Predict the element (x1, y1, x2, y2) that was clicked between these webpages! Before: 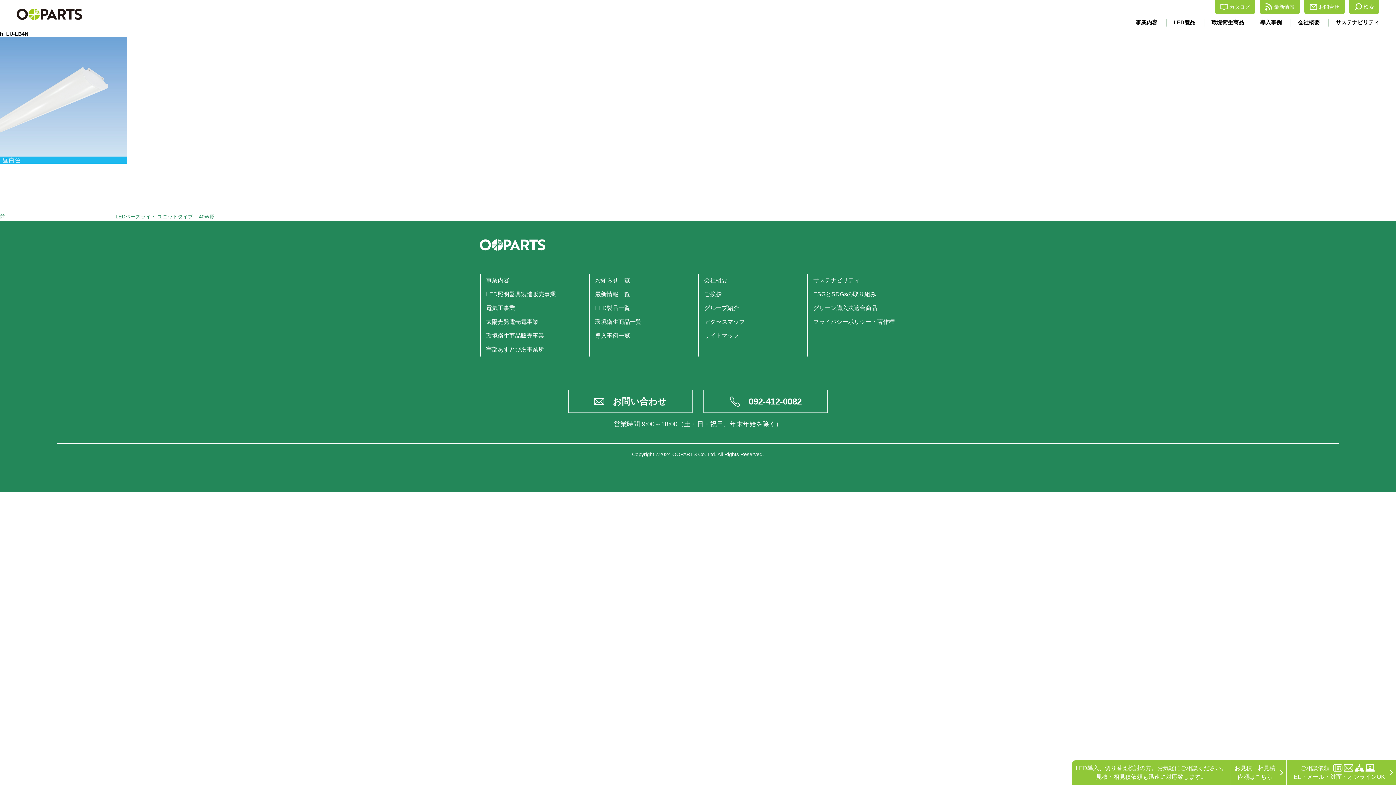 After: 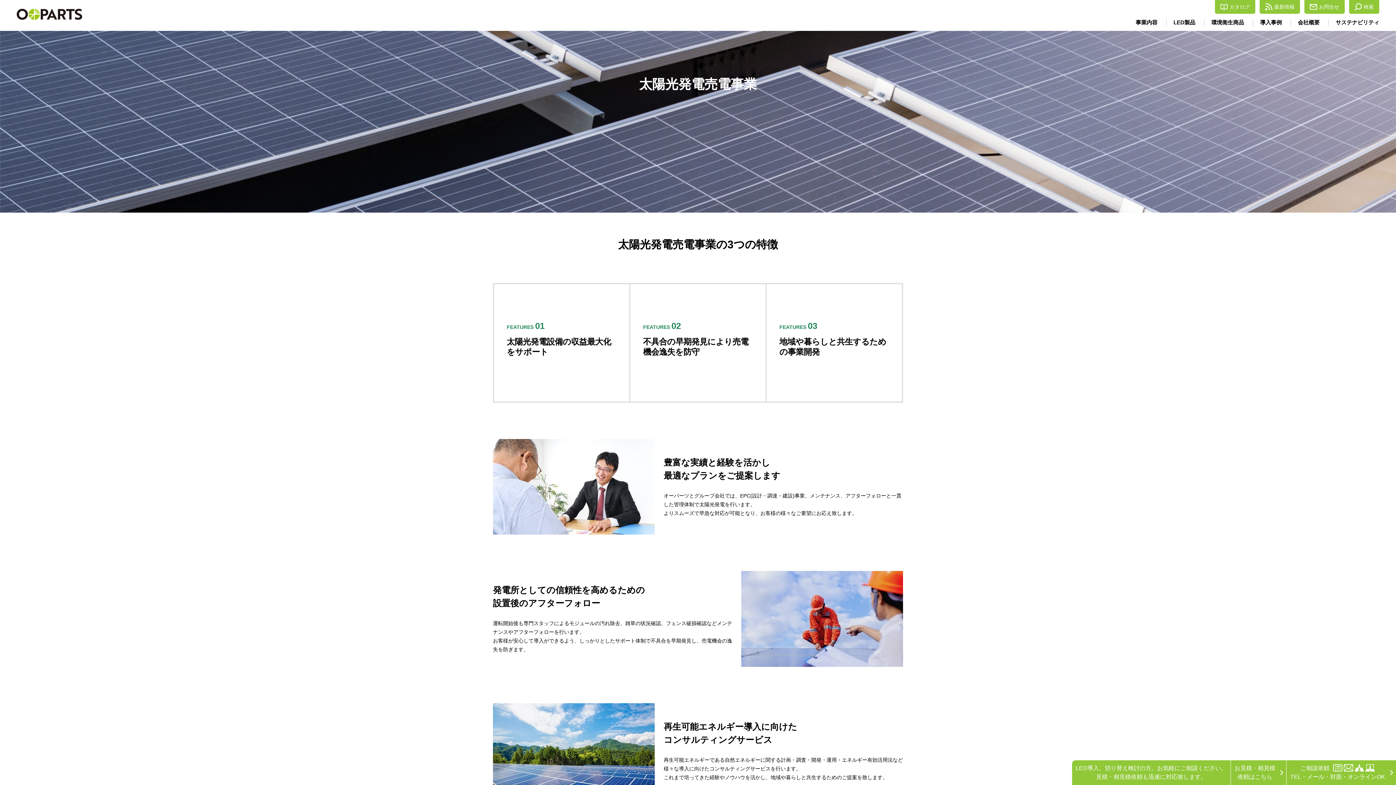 Action: label: 太陽光発電売電事業 bbox: (486, 318, 538, 325)